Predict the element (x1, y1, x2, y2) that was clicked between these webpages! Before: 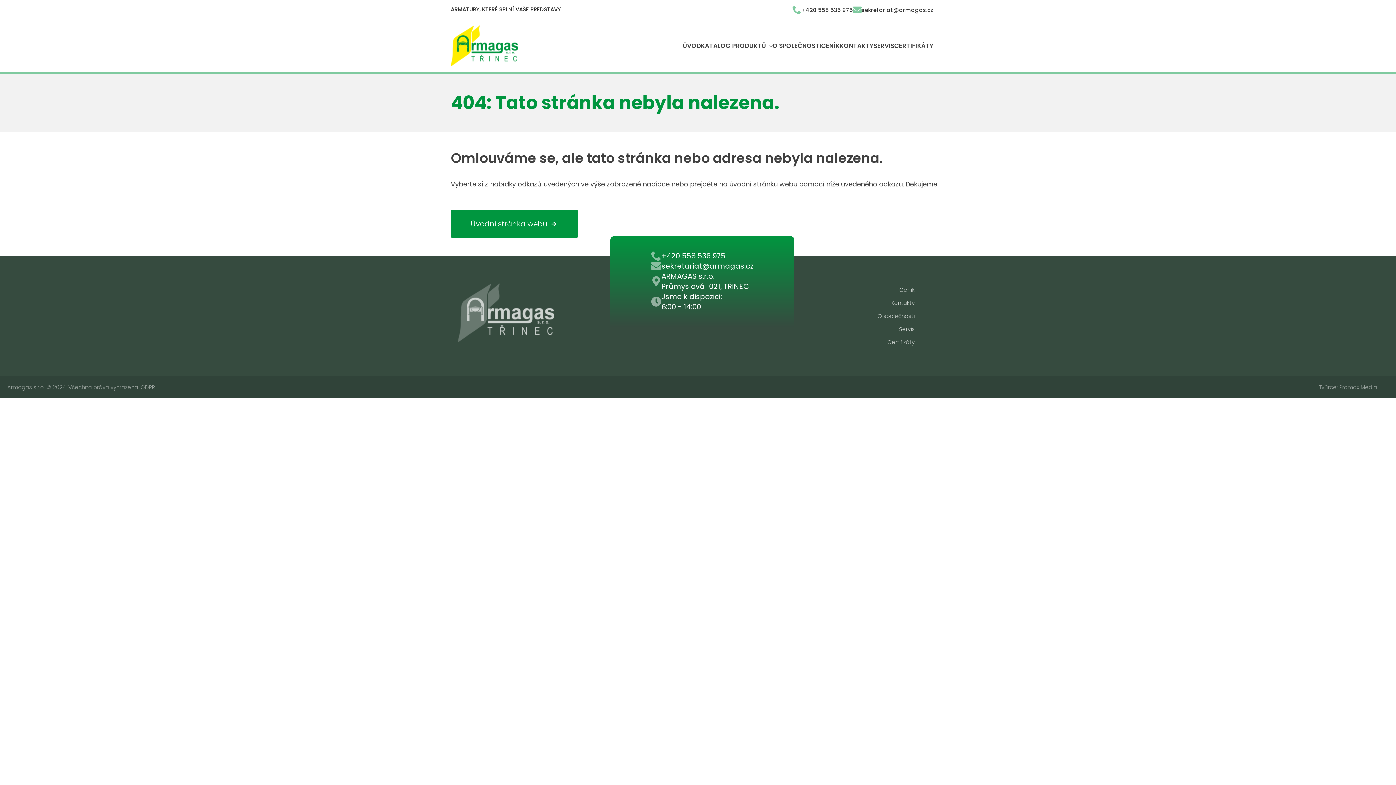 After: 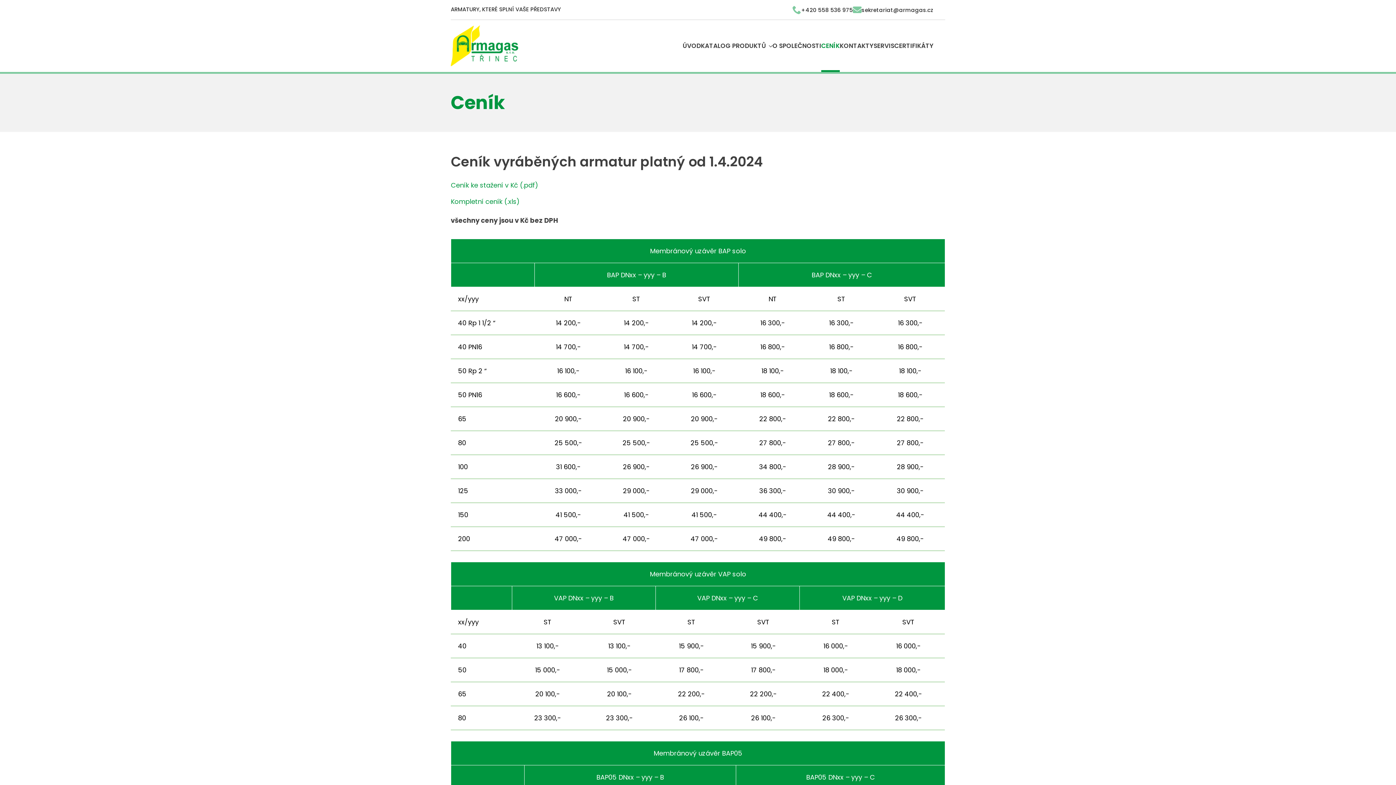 Action: bbox: (899, 286, 914, 293) label: Ceník